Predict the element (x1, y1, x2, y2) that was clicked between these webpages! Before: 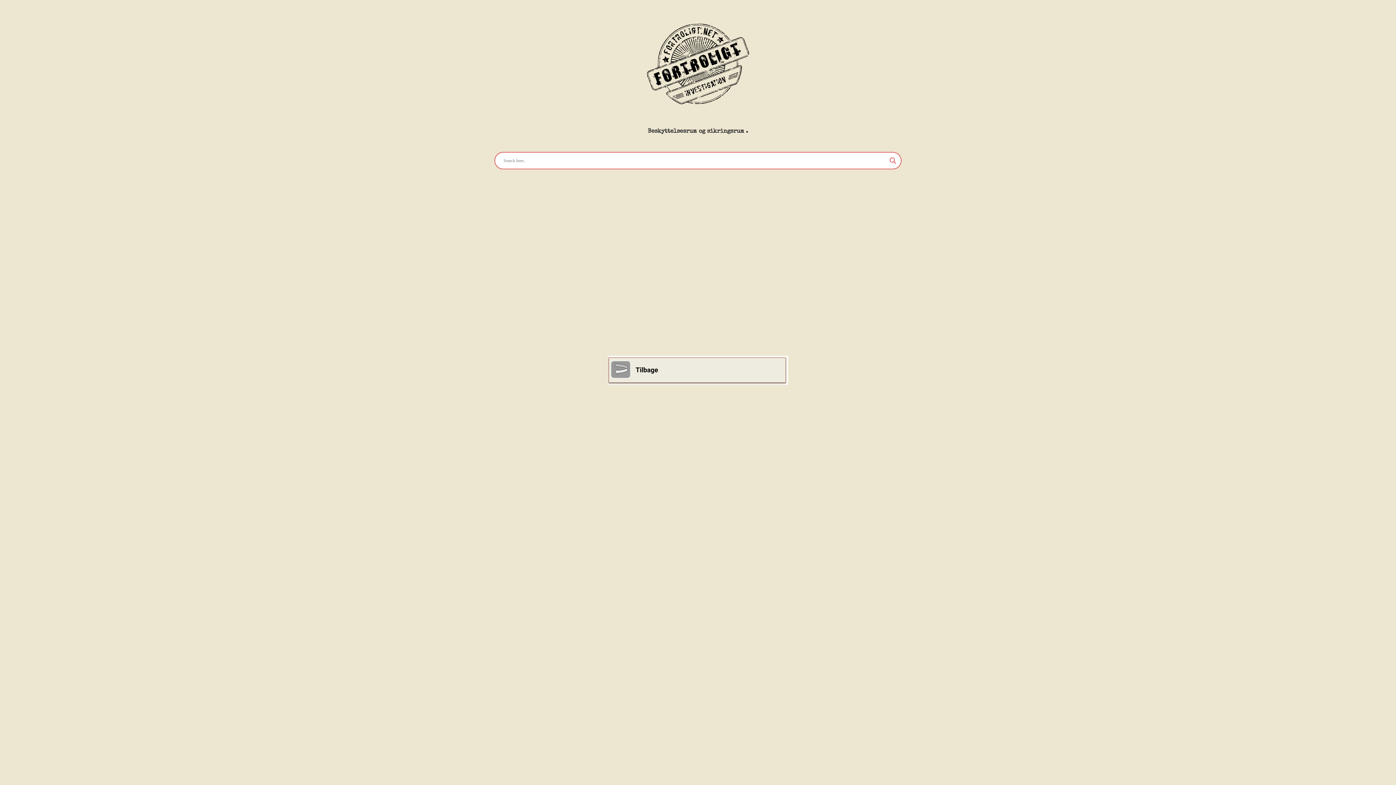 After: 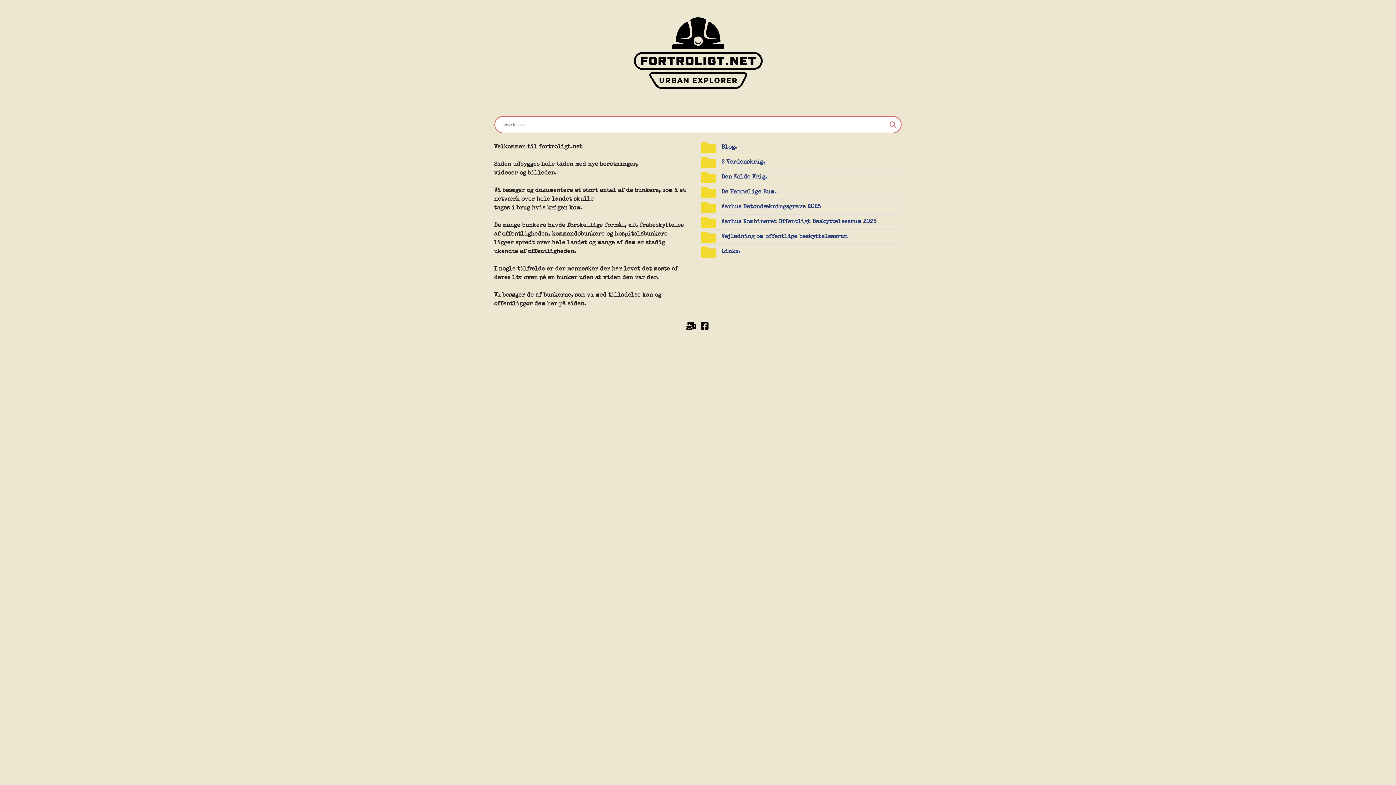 Action: bbox: (608, 379, 788, 387)